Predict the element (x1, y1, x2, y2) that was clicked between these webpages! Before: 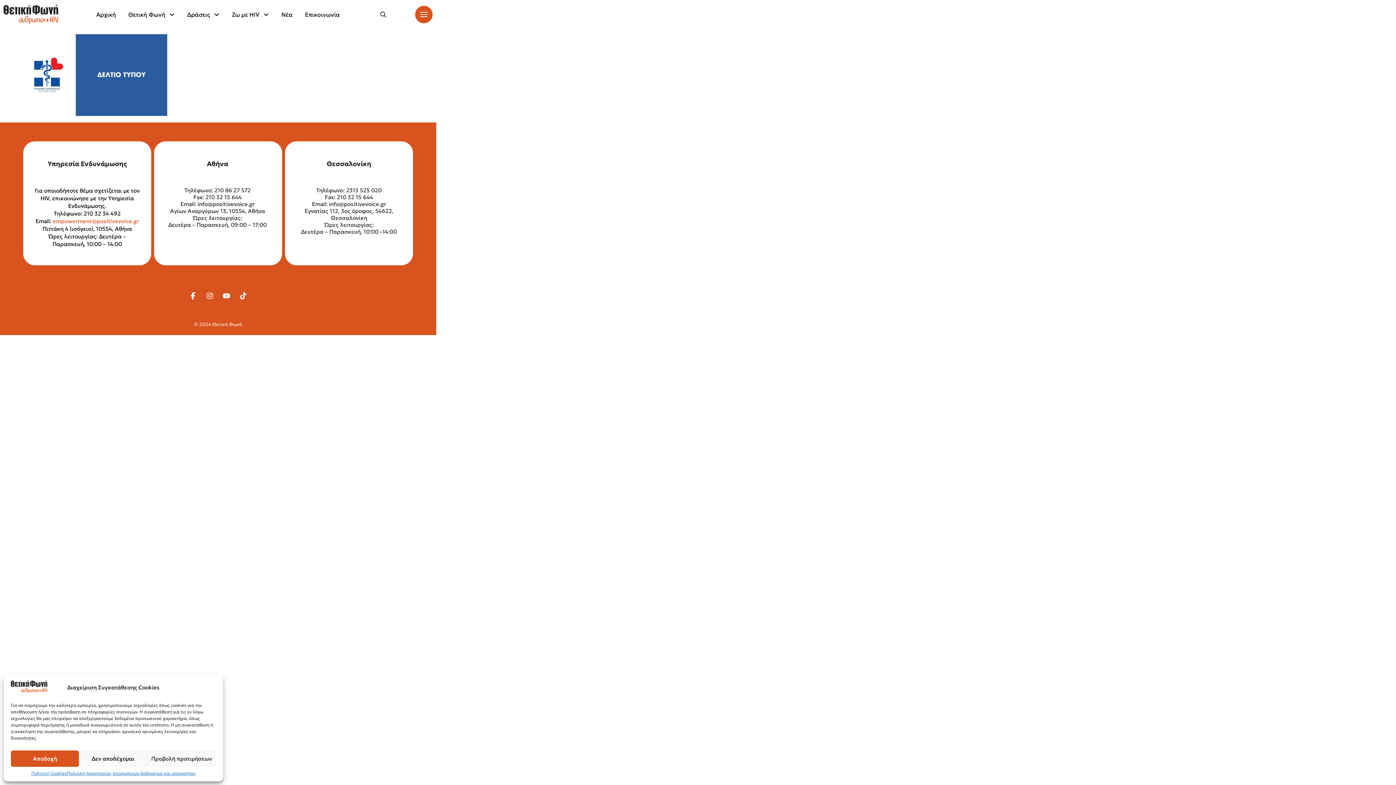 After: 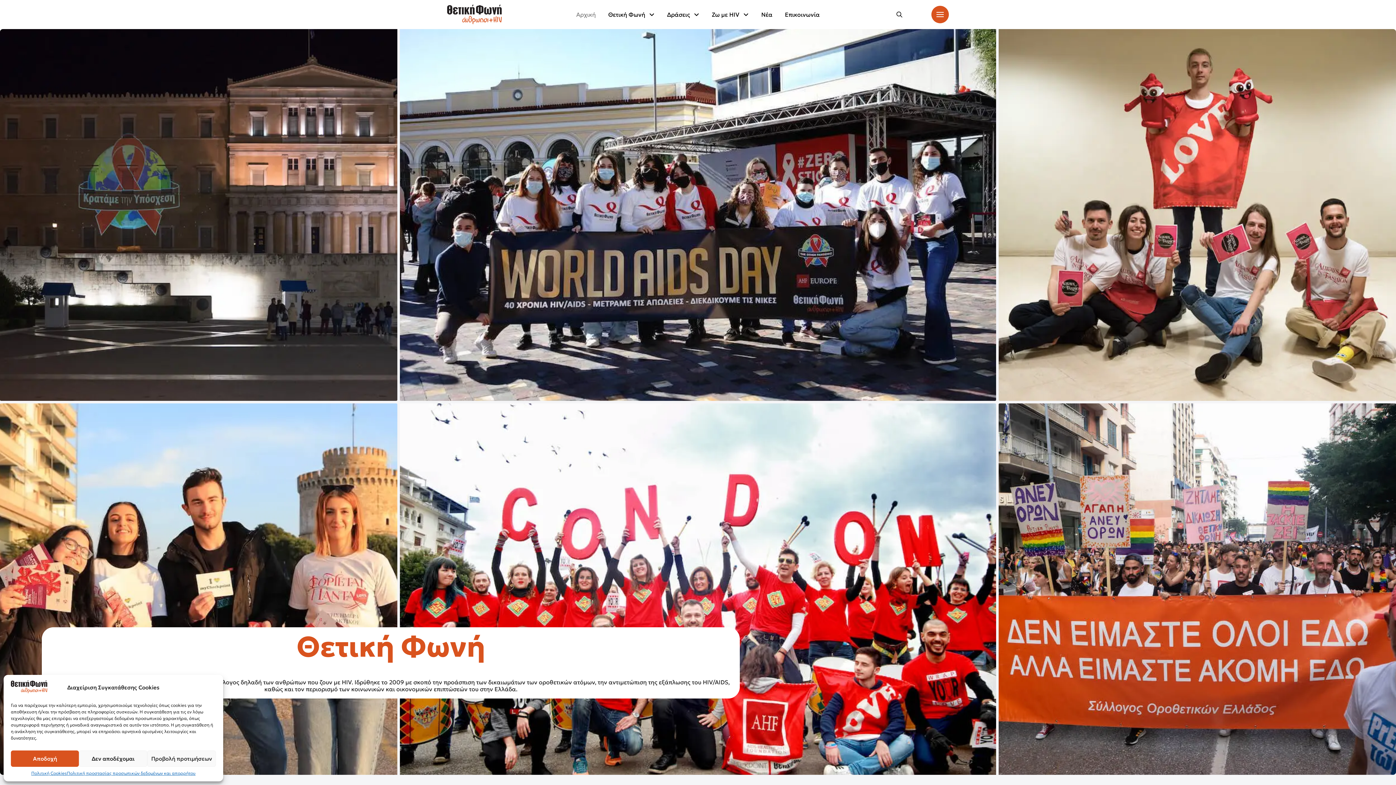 Action: bbox: (3, 4, 58, 24)